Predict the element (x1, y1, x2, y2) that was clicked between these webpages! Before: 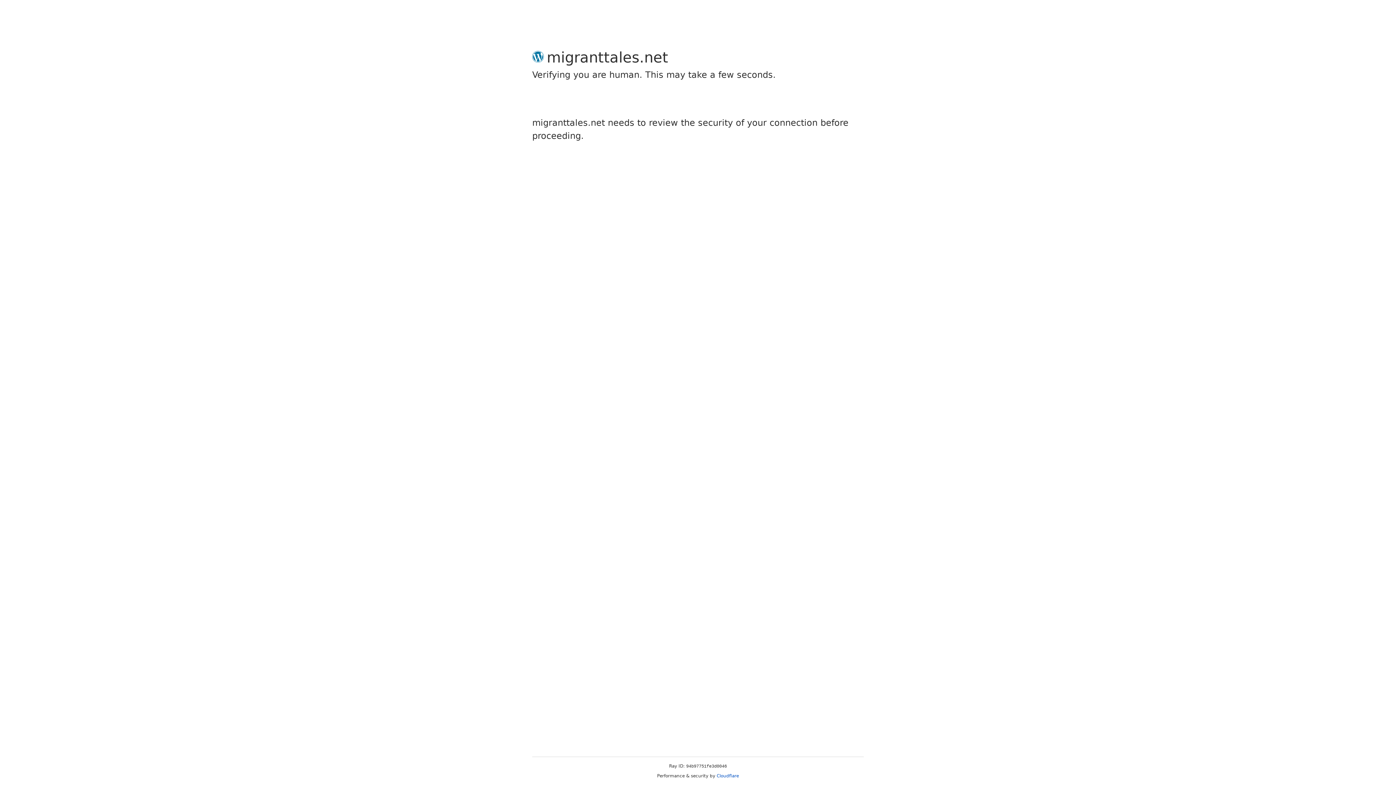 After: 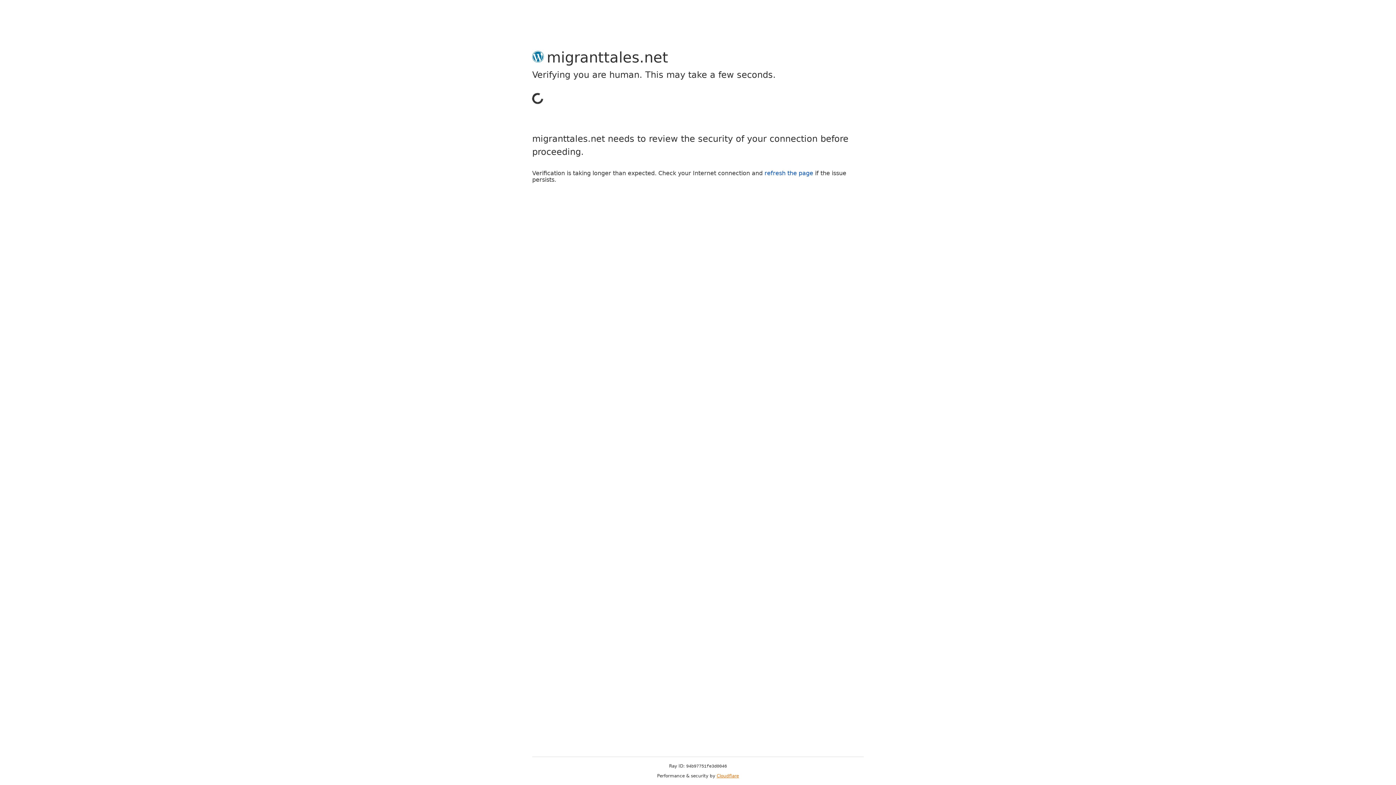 Action: label: Cloudflare bbox: (716, 773, 739, 778)